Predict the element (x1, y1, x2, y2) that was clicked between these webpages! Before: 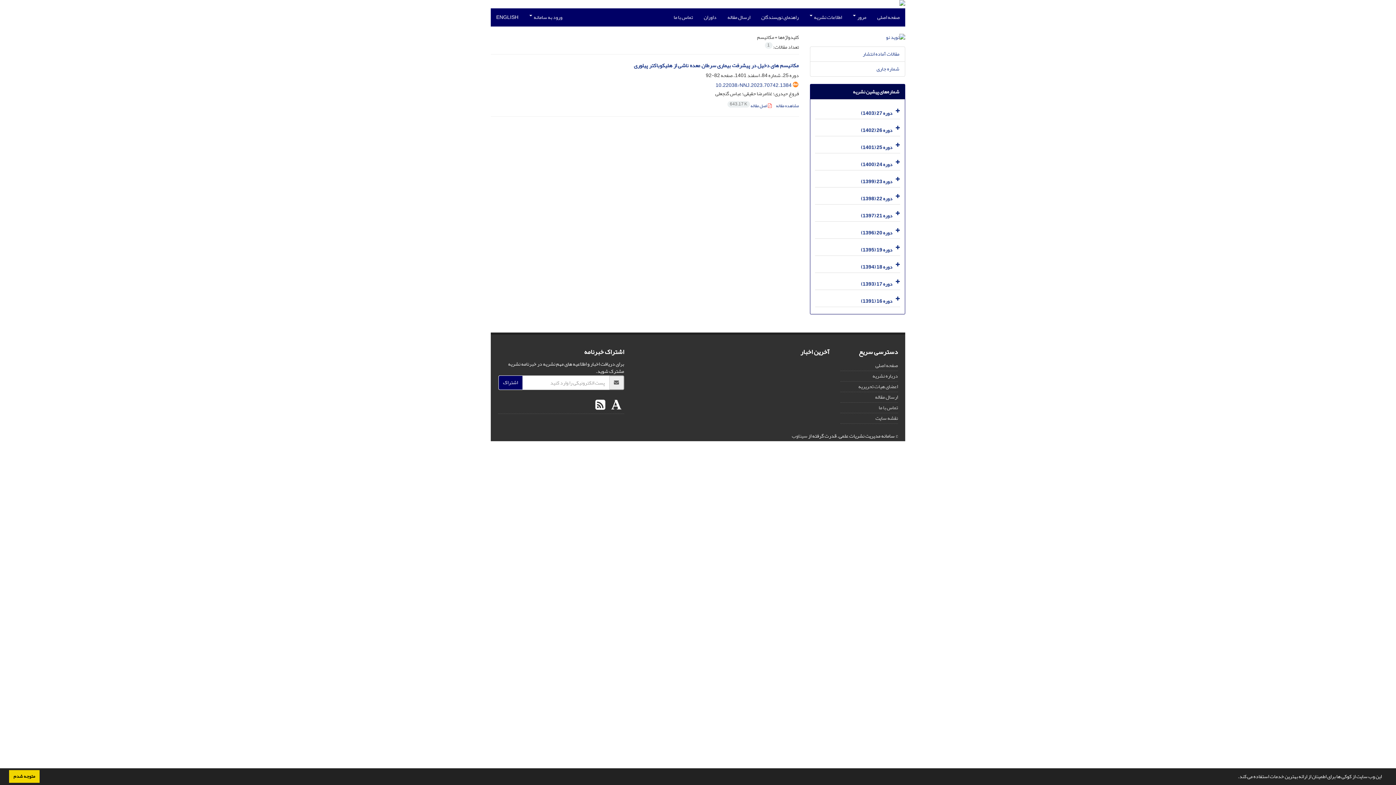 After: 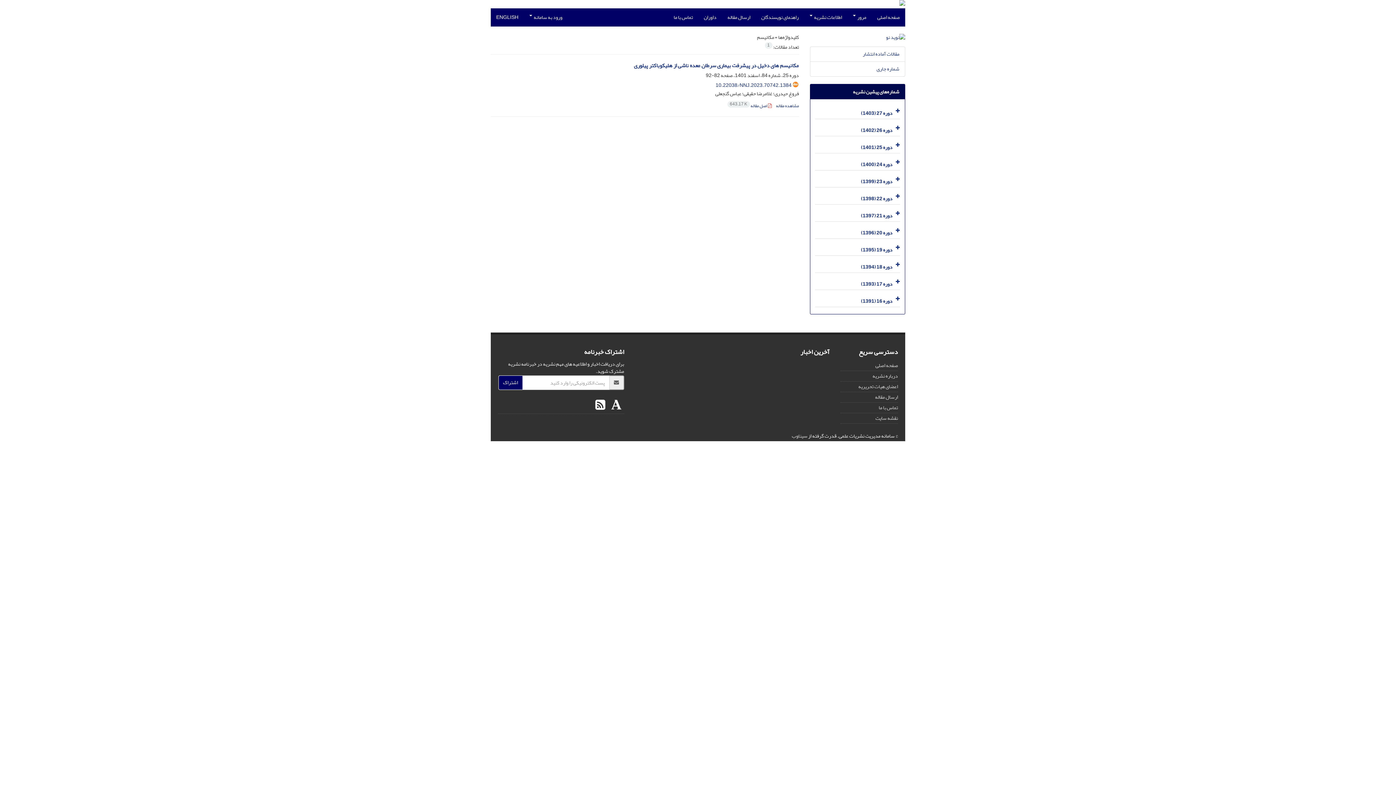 Action: label: dismiss cookie message bbox: (9, 770, 39, 783)